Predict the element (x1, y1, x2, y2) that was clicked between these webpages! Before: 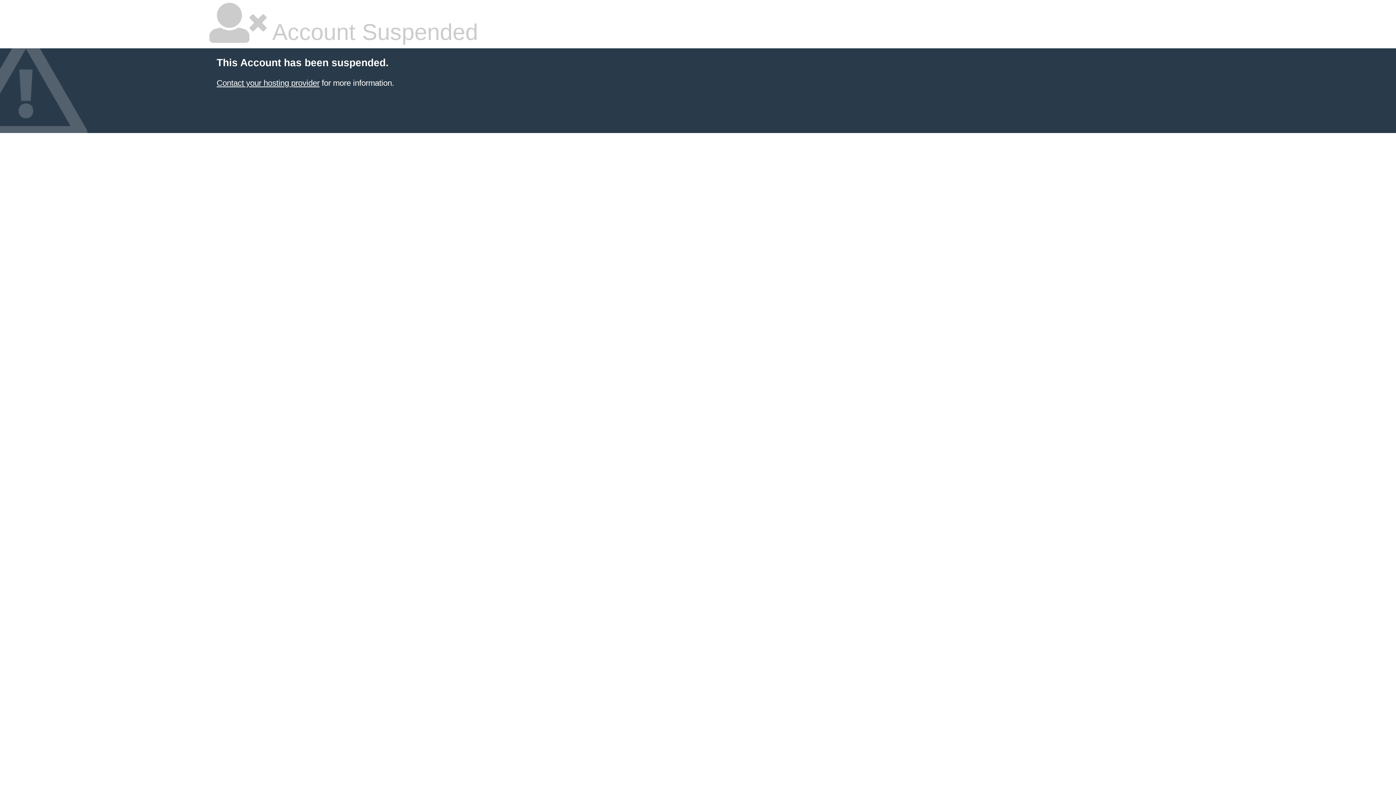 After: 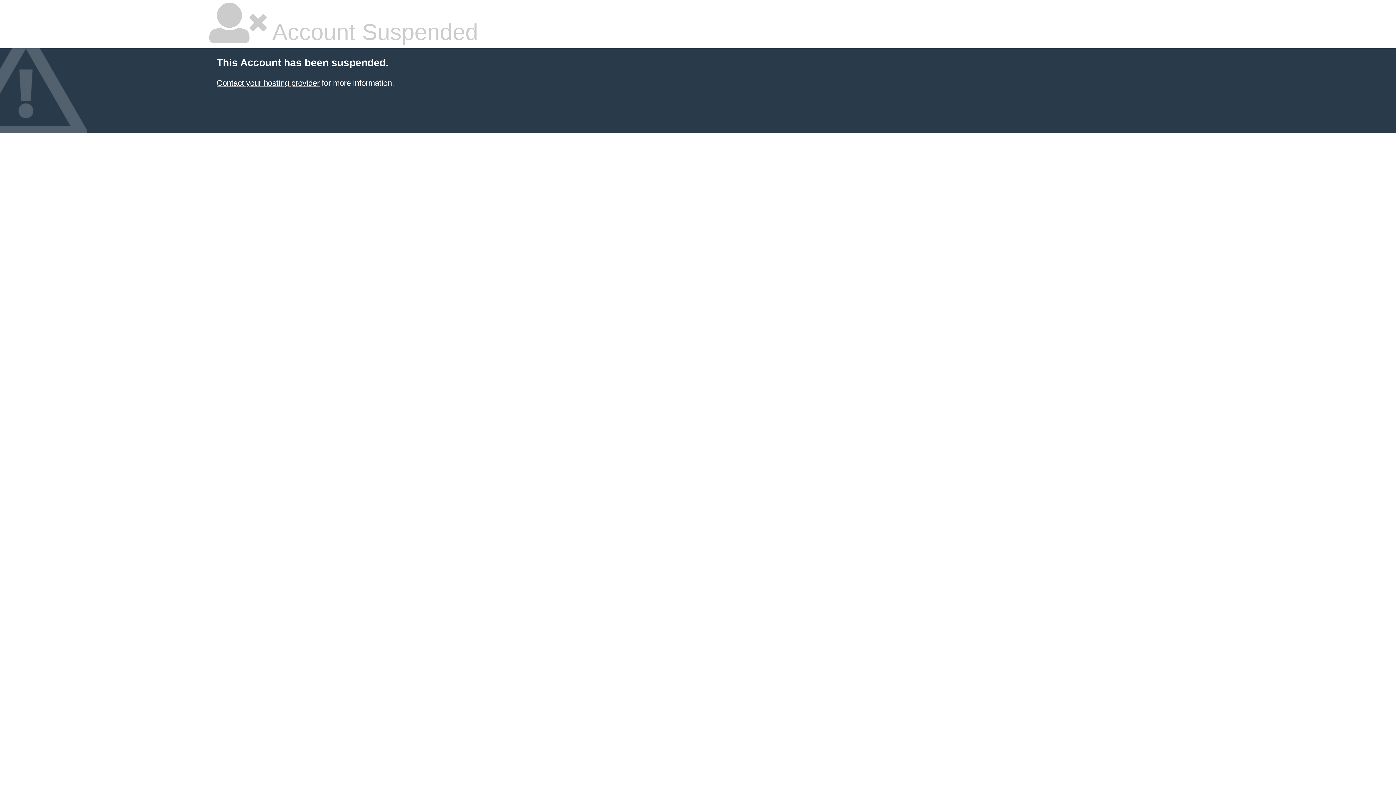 Action: bbox: (216, 78, 319, 87) label: Contact your hosting provider